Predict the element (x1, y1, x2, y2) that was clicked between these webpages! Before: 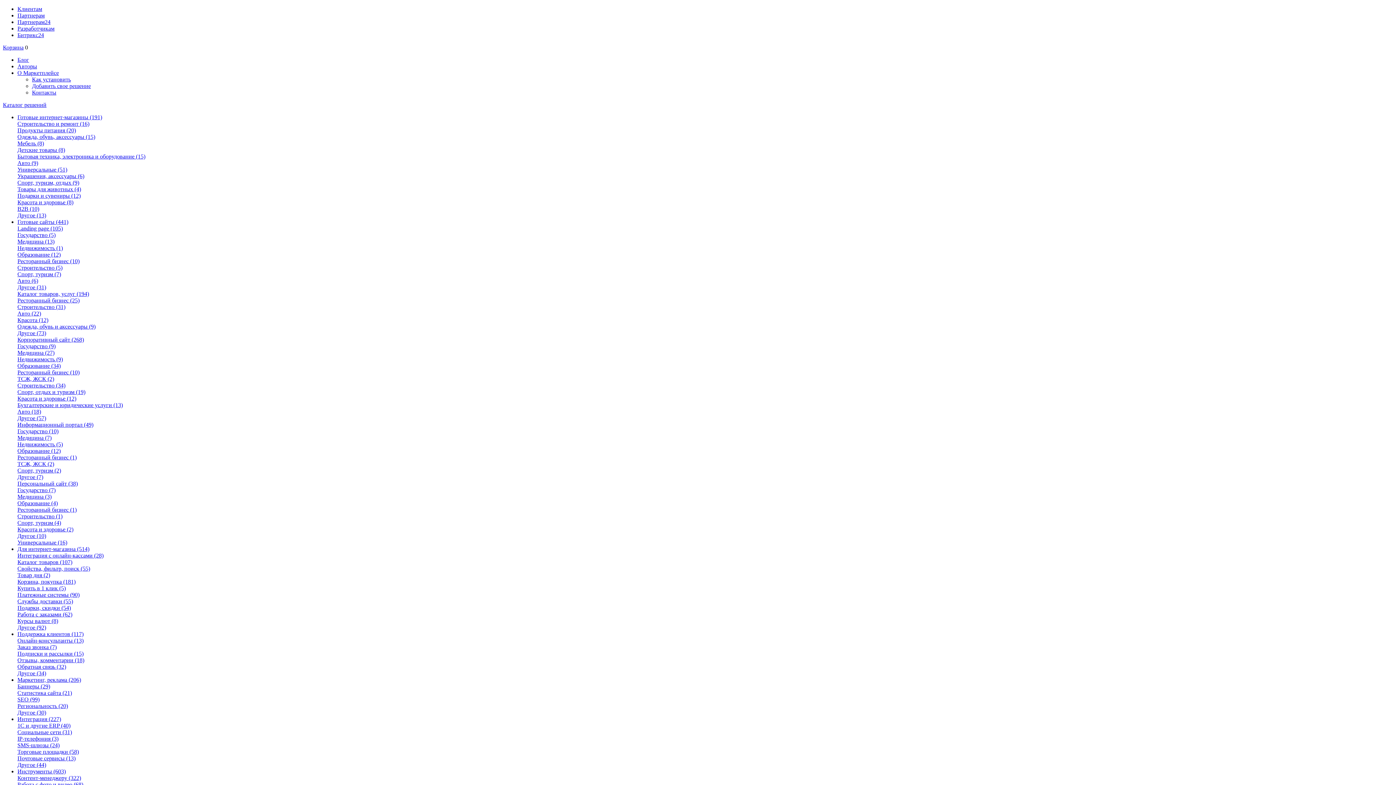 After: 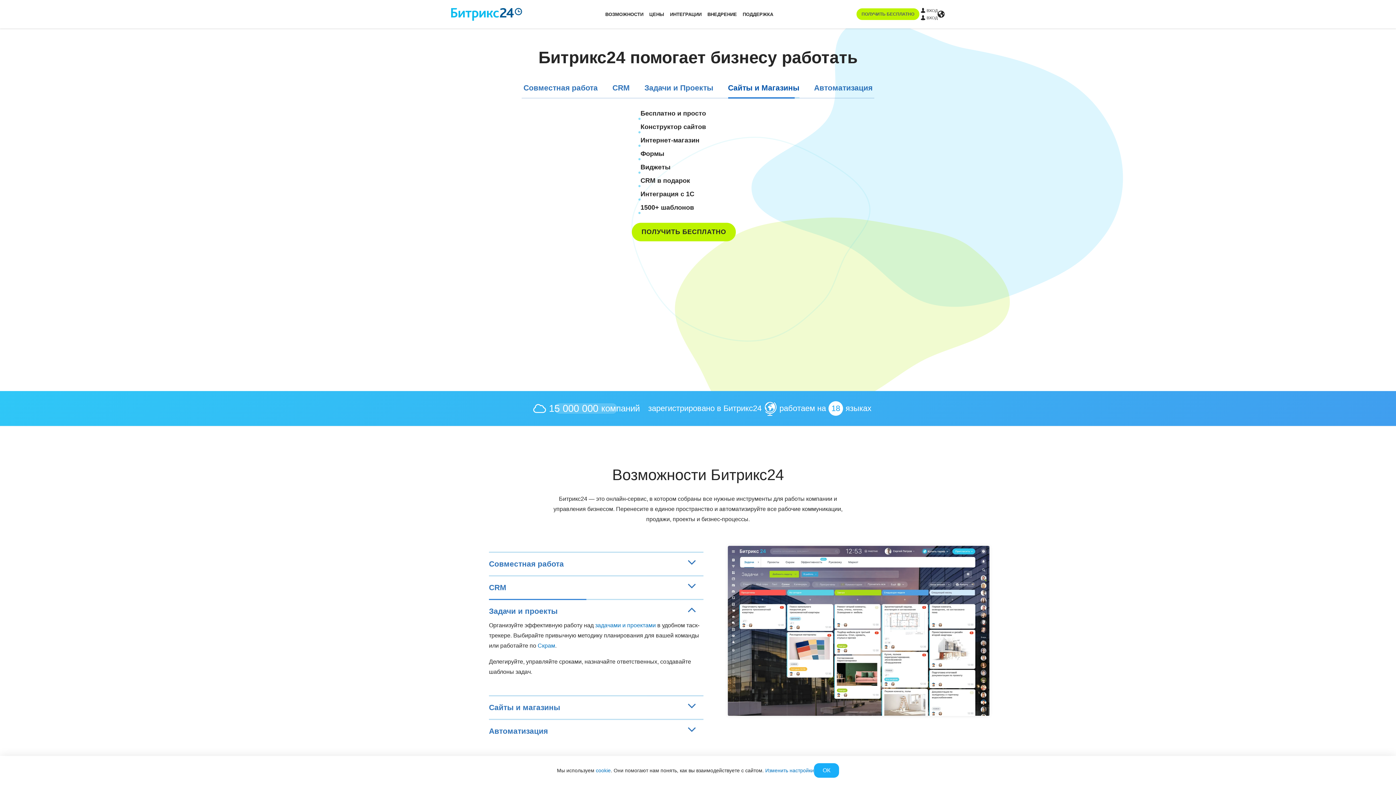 Action: bbox: (17, 32, 44, 38) label: Битрикс24